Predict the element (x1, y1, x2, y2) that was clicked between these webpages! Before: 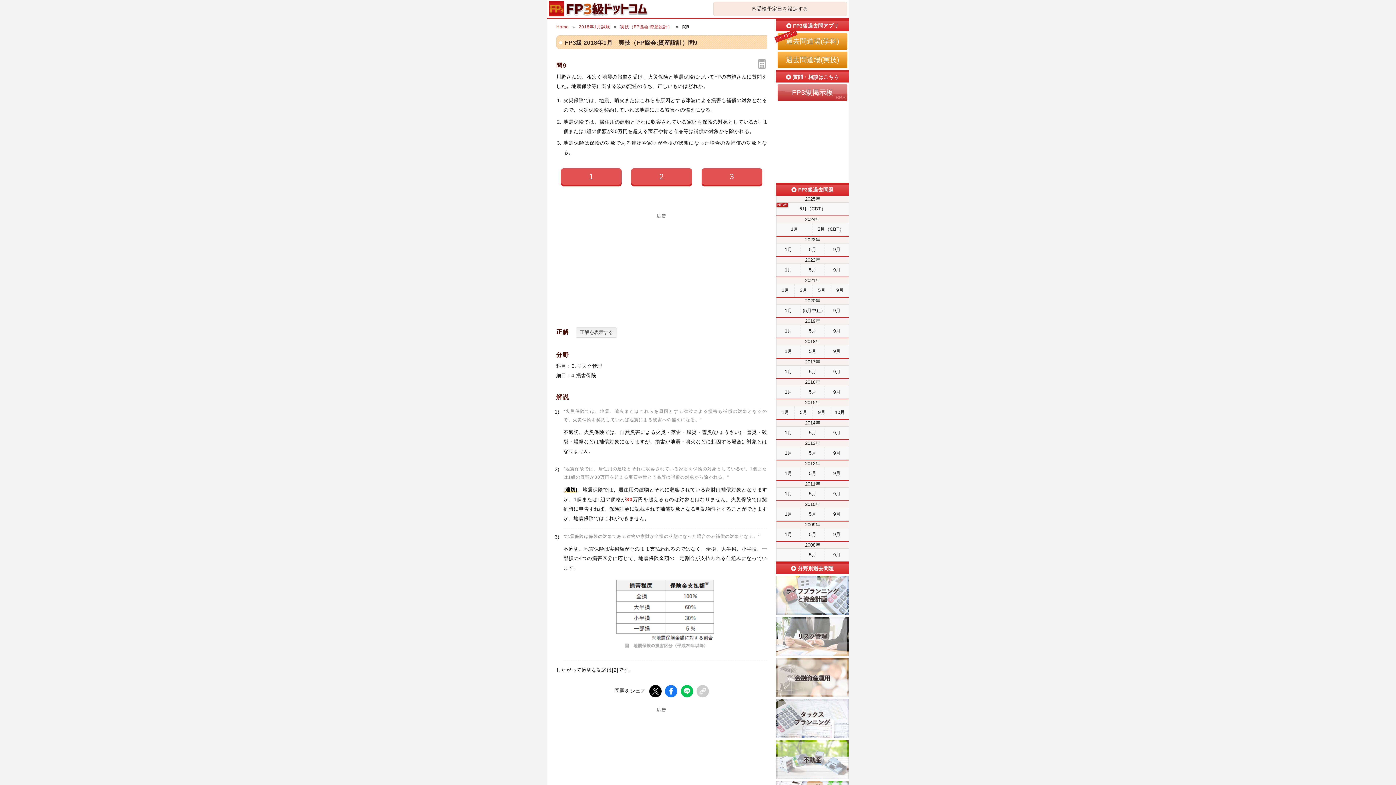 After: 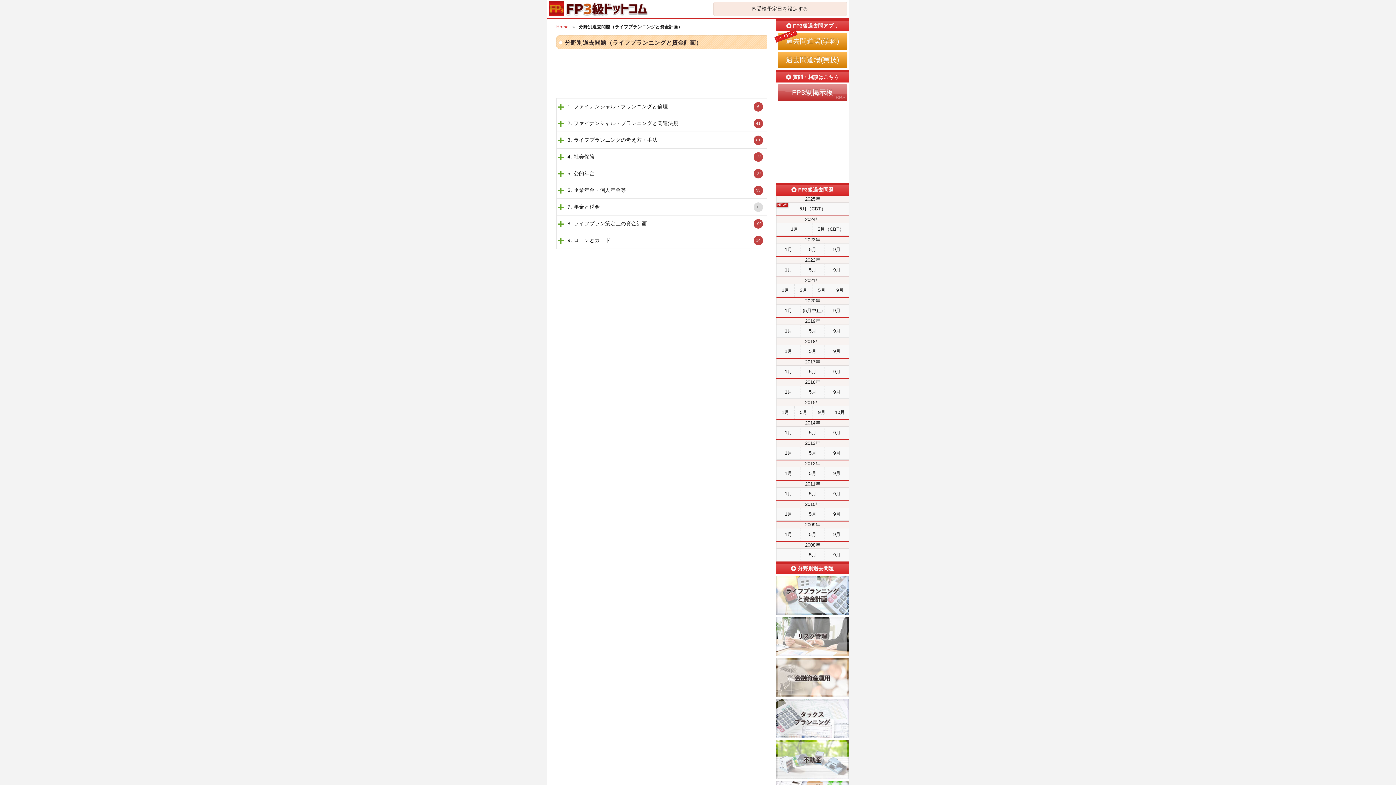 Action: bbox: (776, 576, 849, 615) label: ライフプランニング